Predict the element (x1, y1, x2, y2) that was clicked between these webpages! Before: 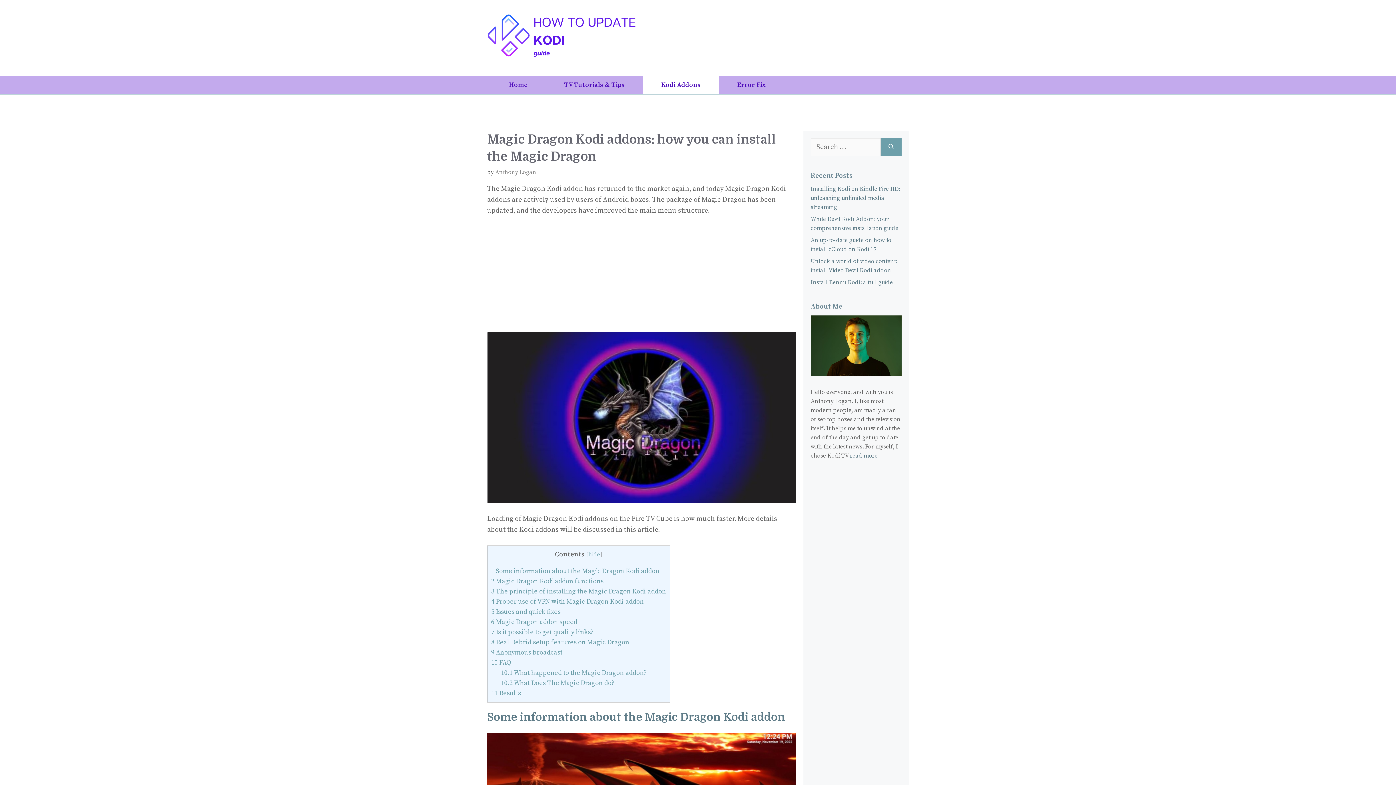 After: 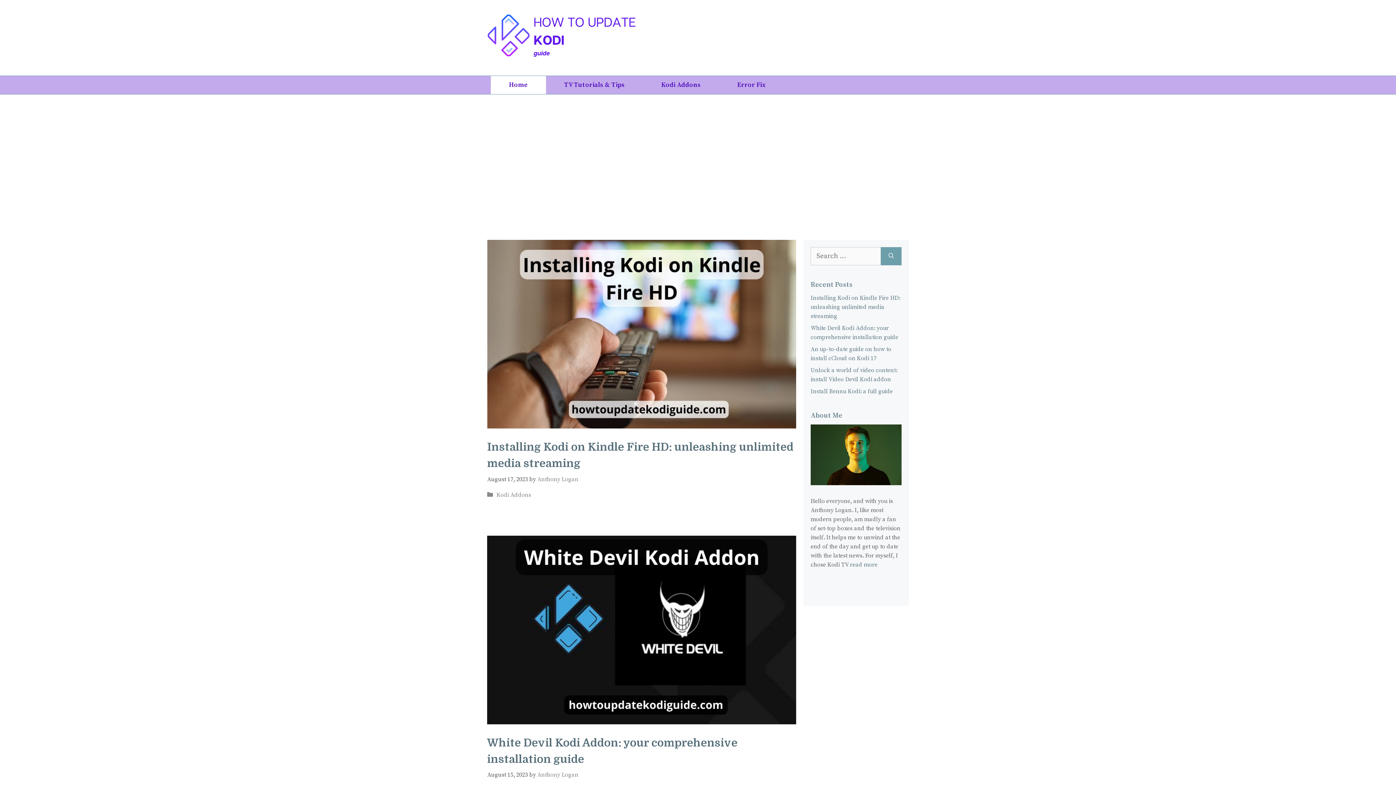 Action: bbox: (487, 33, 640, 41)